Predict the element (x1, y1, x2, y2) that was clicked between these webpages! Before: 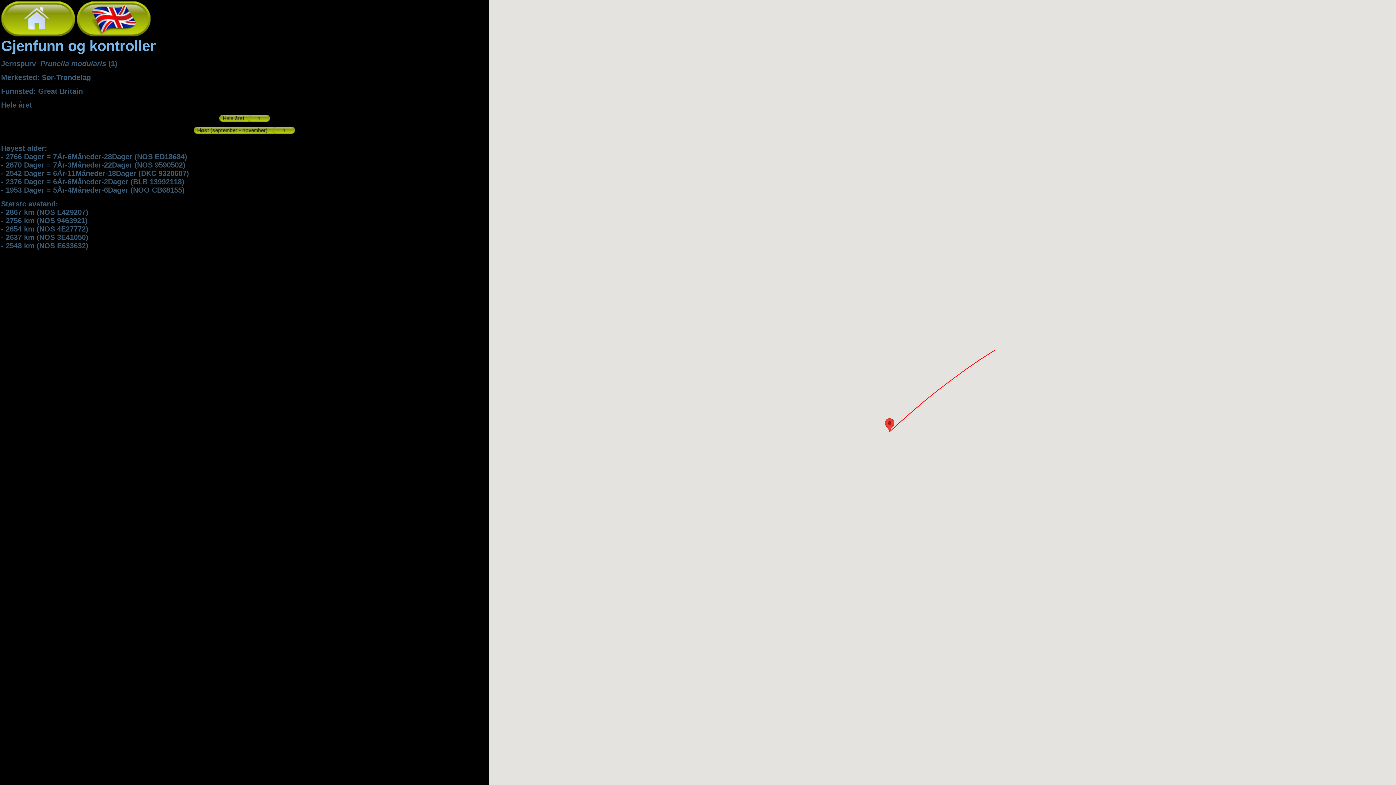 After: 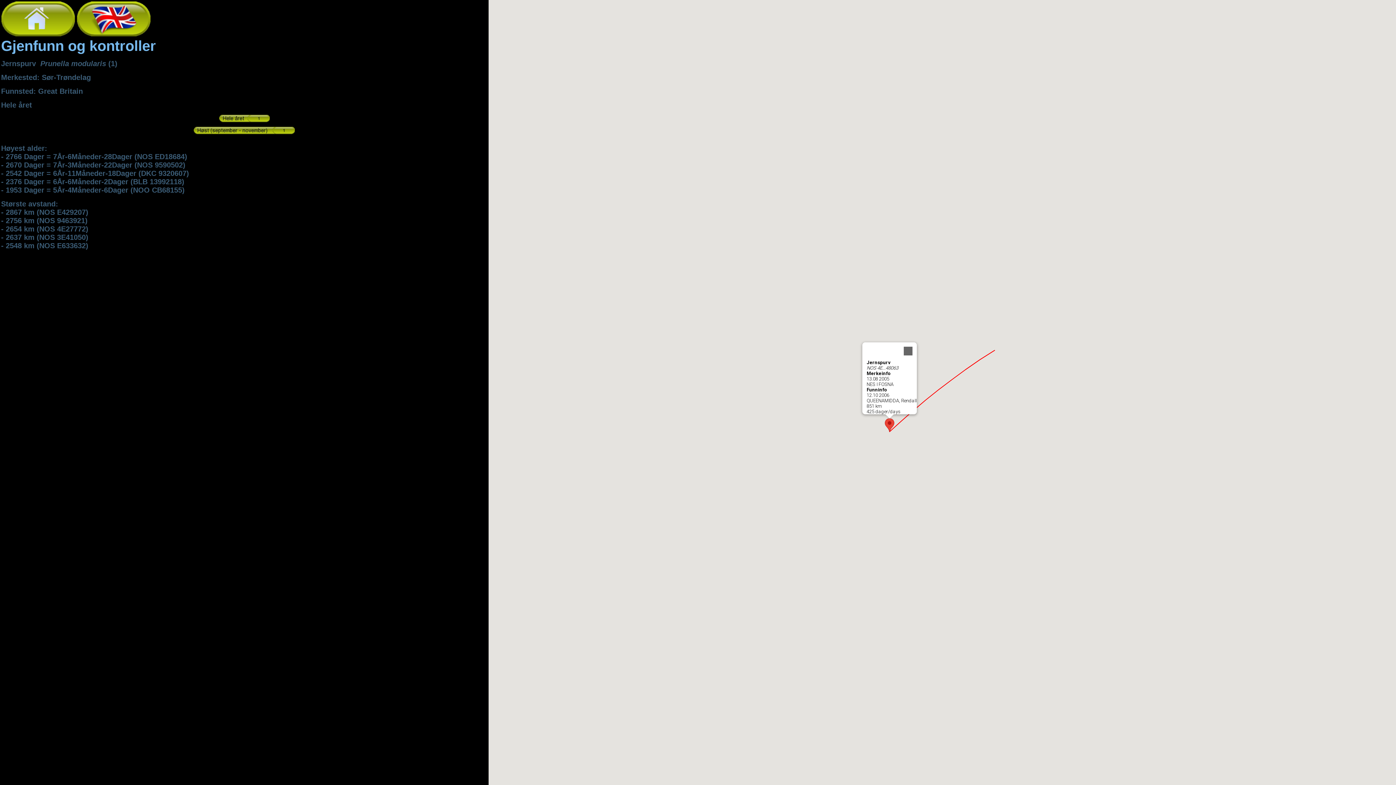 Action: label: Funnsted bbox: (885, 418, 894, 432)